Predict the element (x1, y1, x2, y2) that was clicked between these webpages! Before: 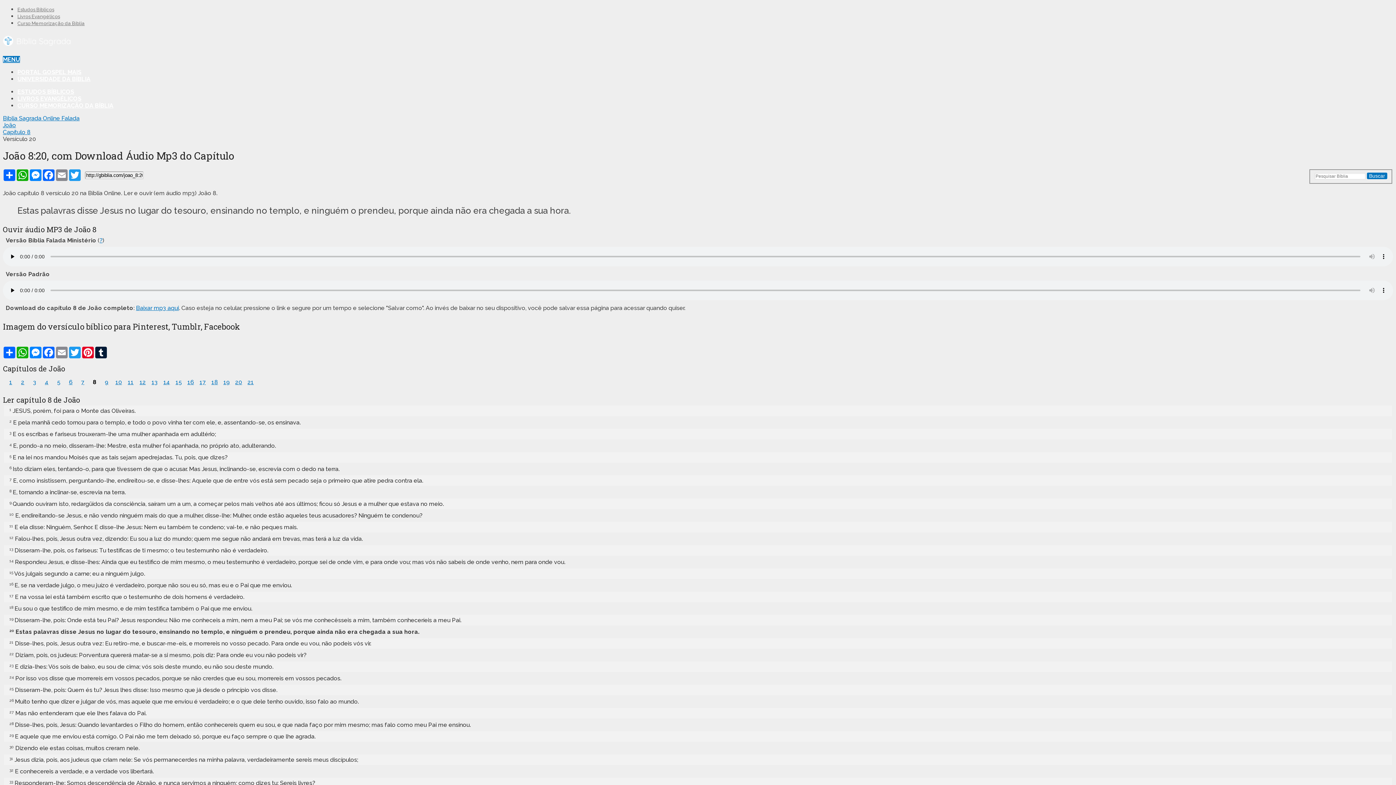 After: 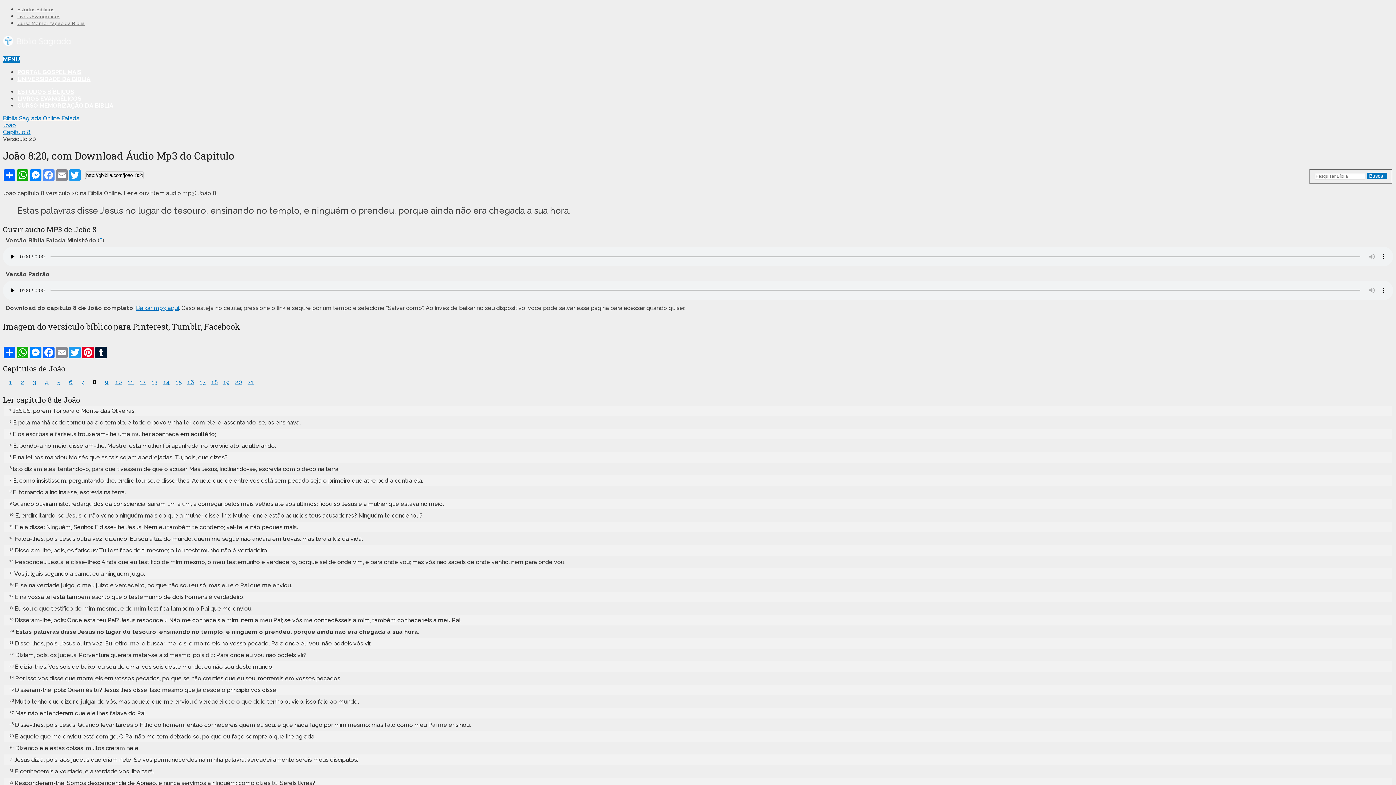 Action: label: Facebook bbox: (42, 169, 55, 181)